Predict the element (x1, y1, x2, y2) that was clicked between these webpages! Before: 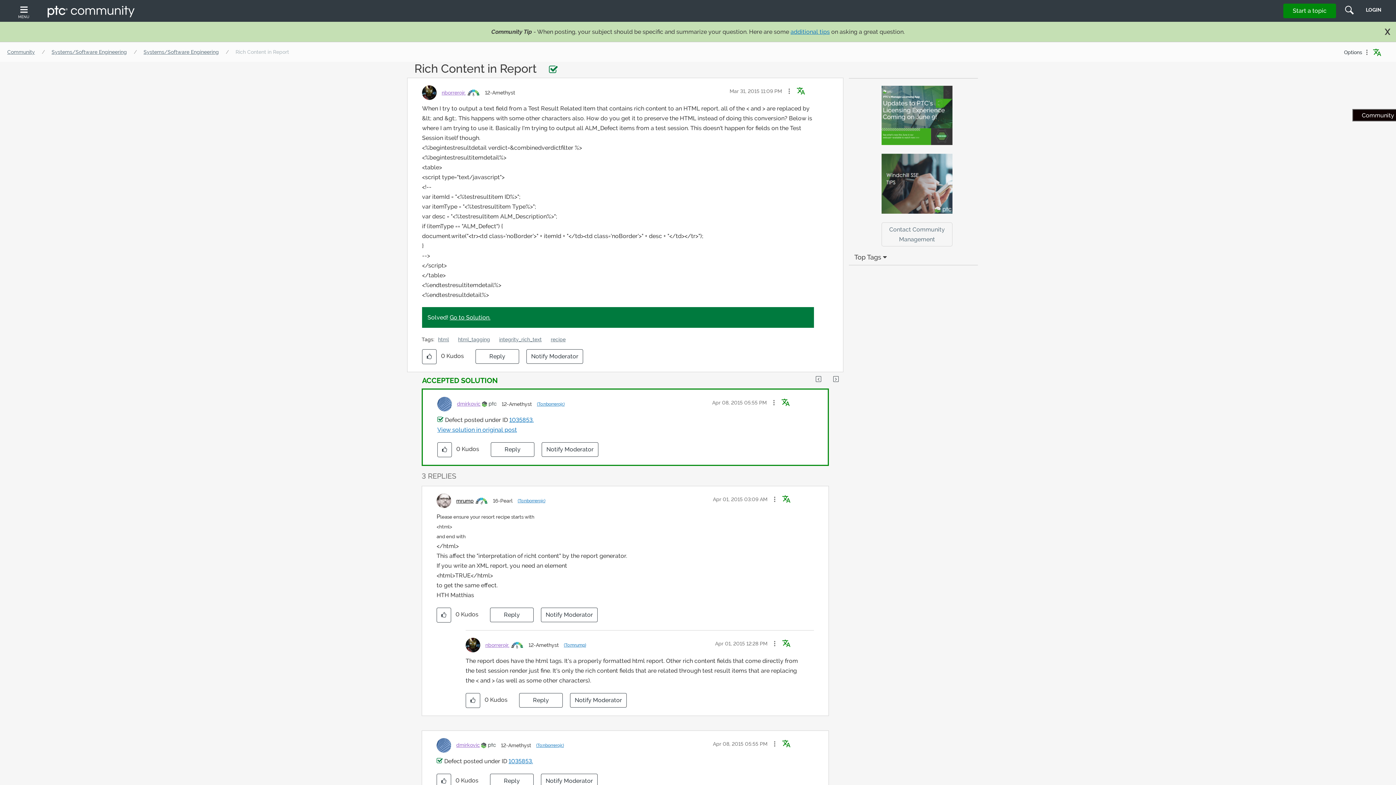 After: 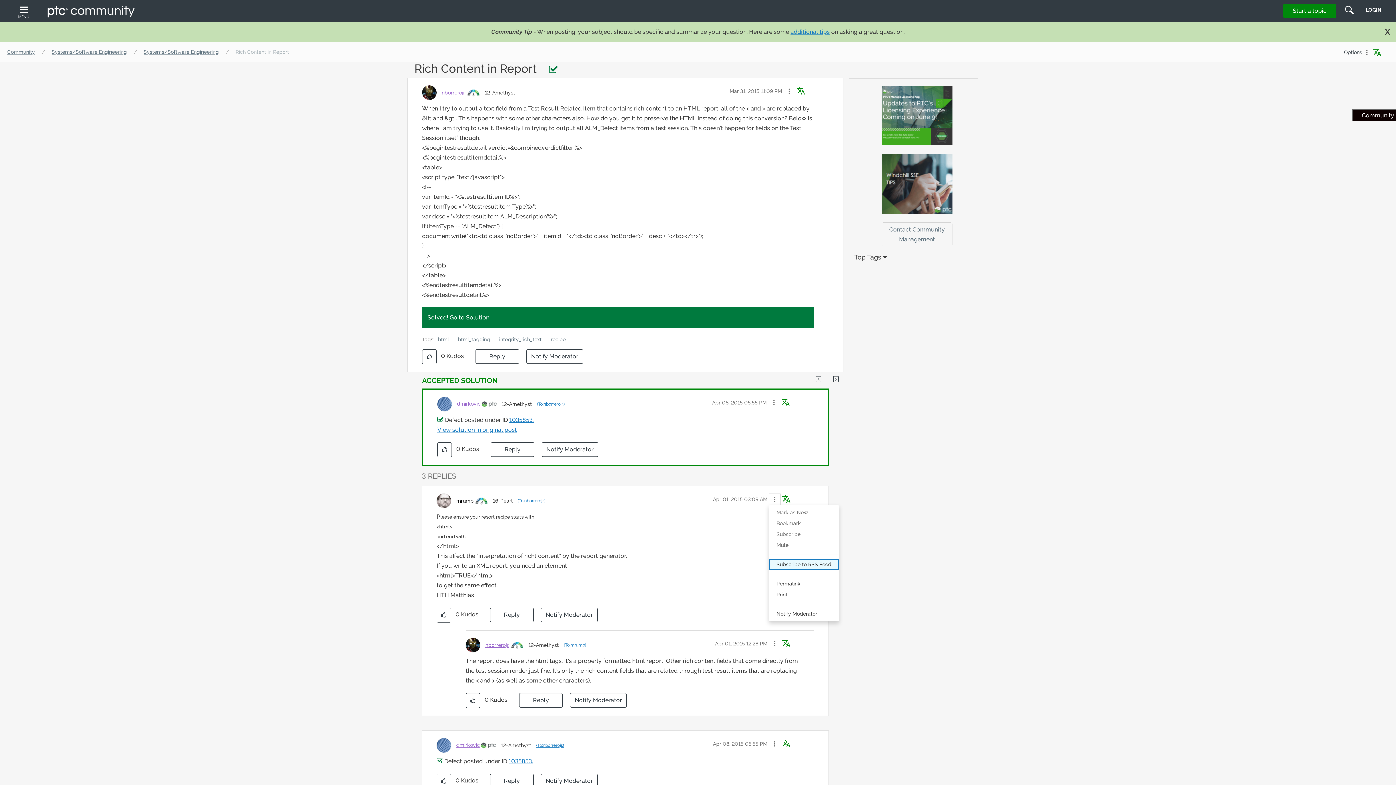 Action: bbox: (769, 493, 780, 505) label: Show comment option menu